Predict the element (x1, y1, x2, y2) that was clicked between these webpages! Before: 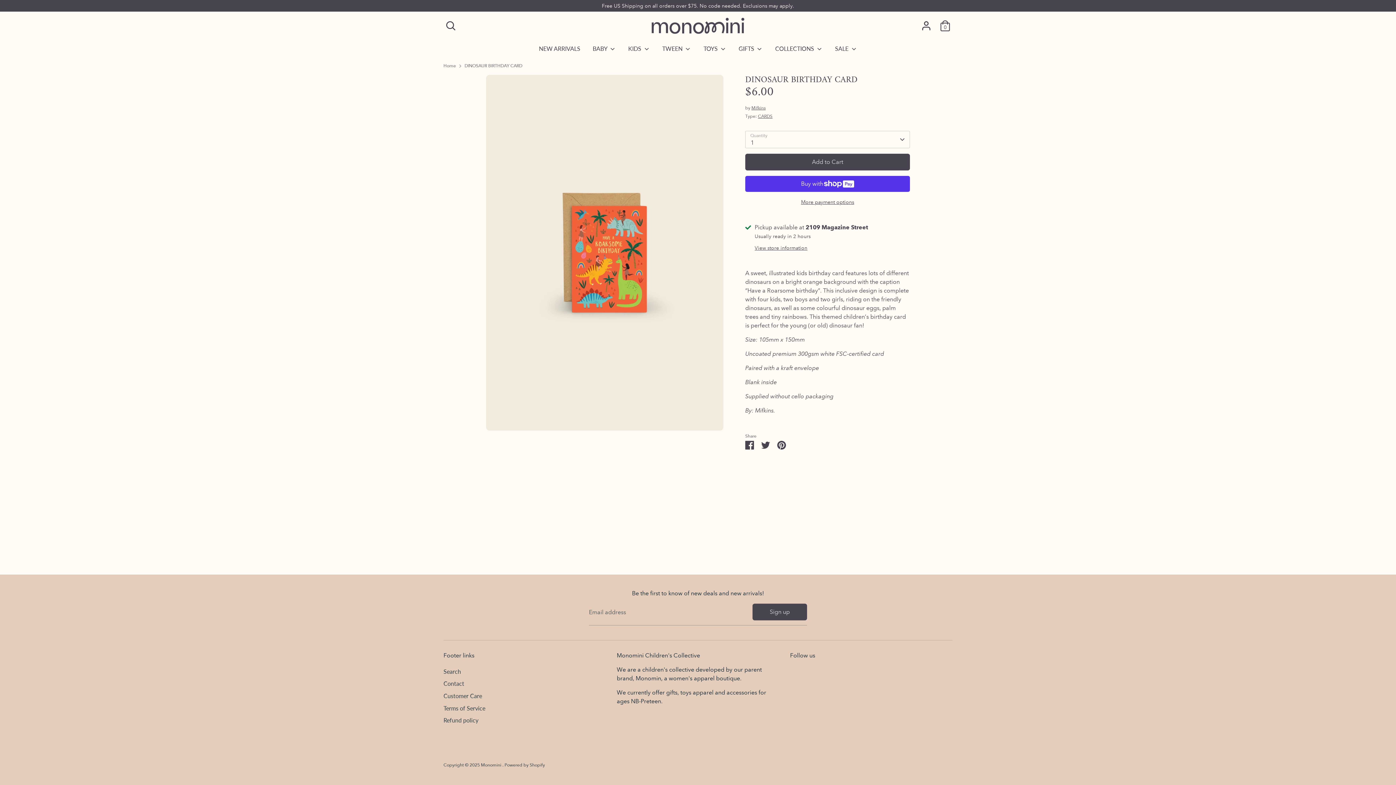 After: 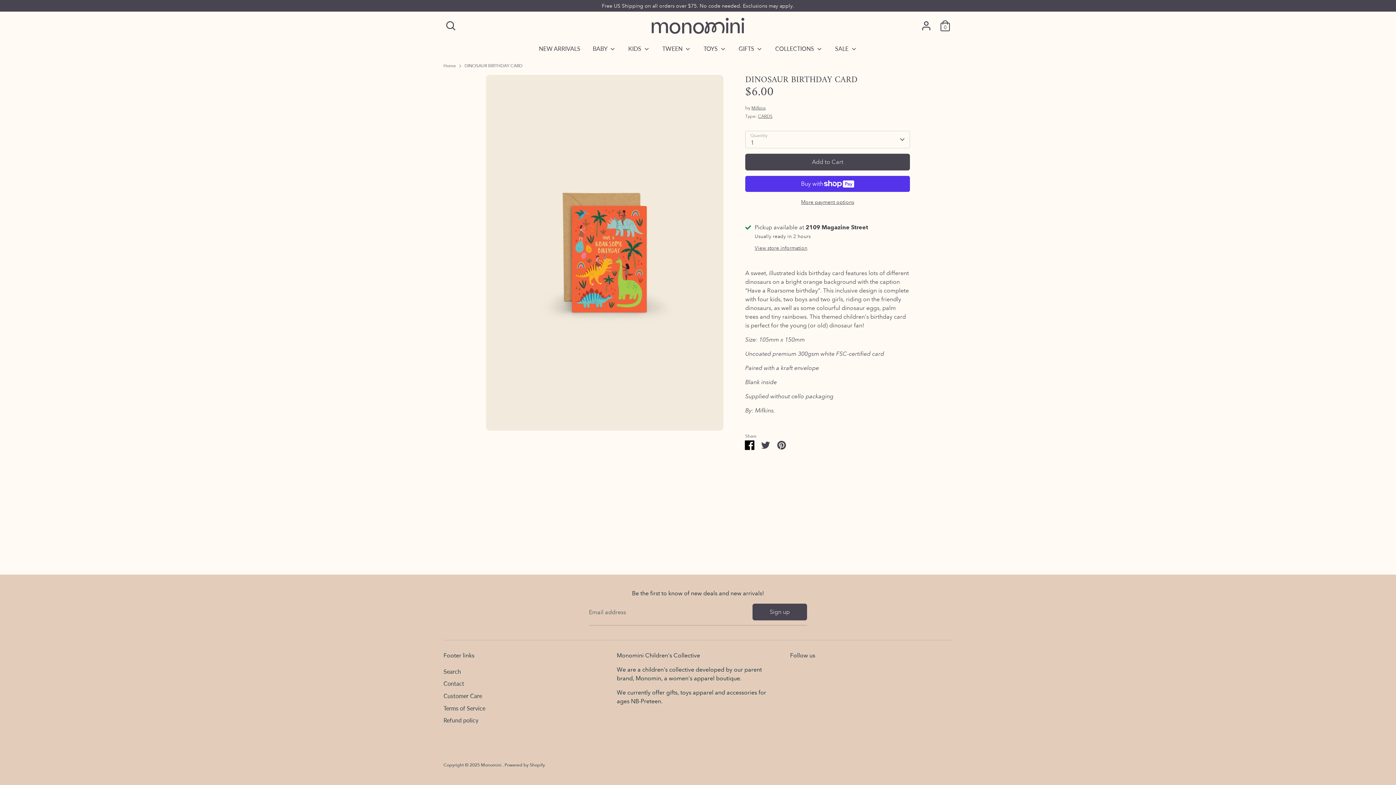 Action: bbox: (745, 440, 754, 447) label: Share on Facebook